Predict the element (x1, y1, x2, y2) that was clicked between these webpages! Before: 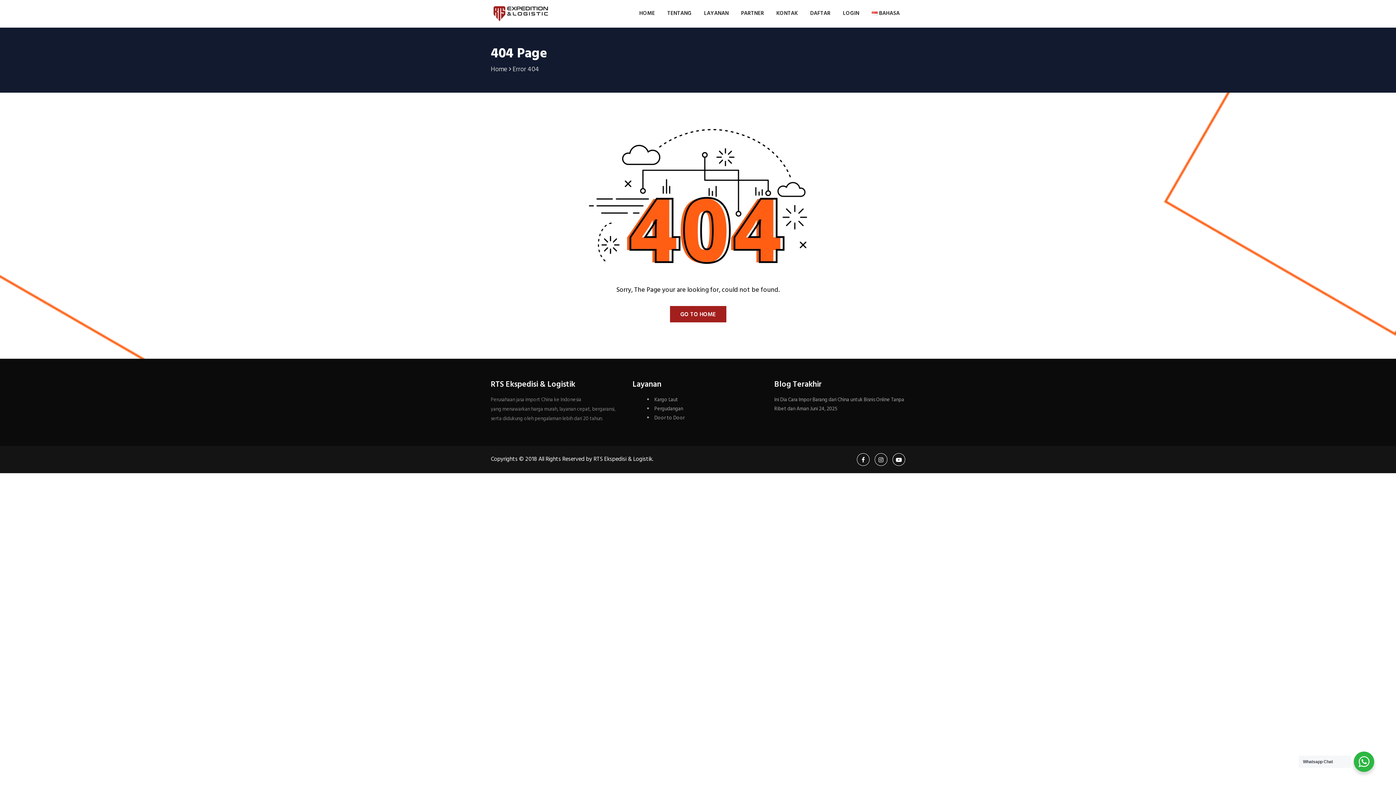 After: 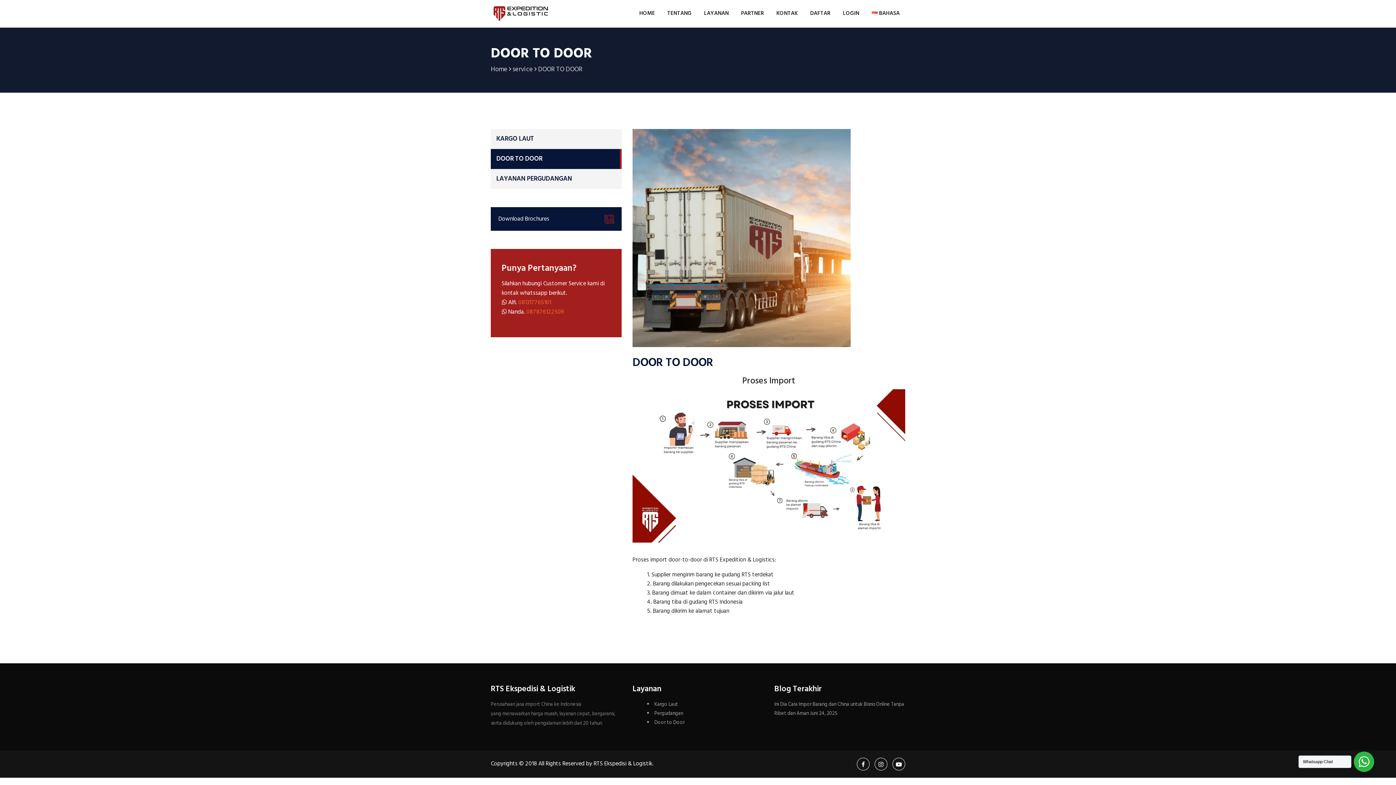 Action: bbox: (654, 414, 684, 422) label: Door to Door